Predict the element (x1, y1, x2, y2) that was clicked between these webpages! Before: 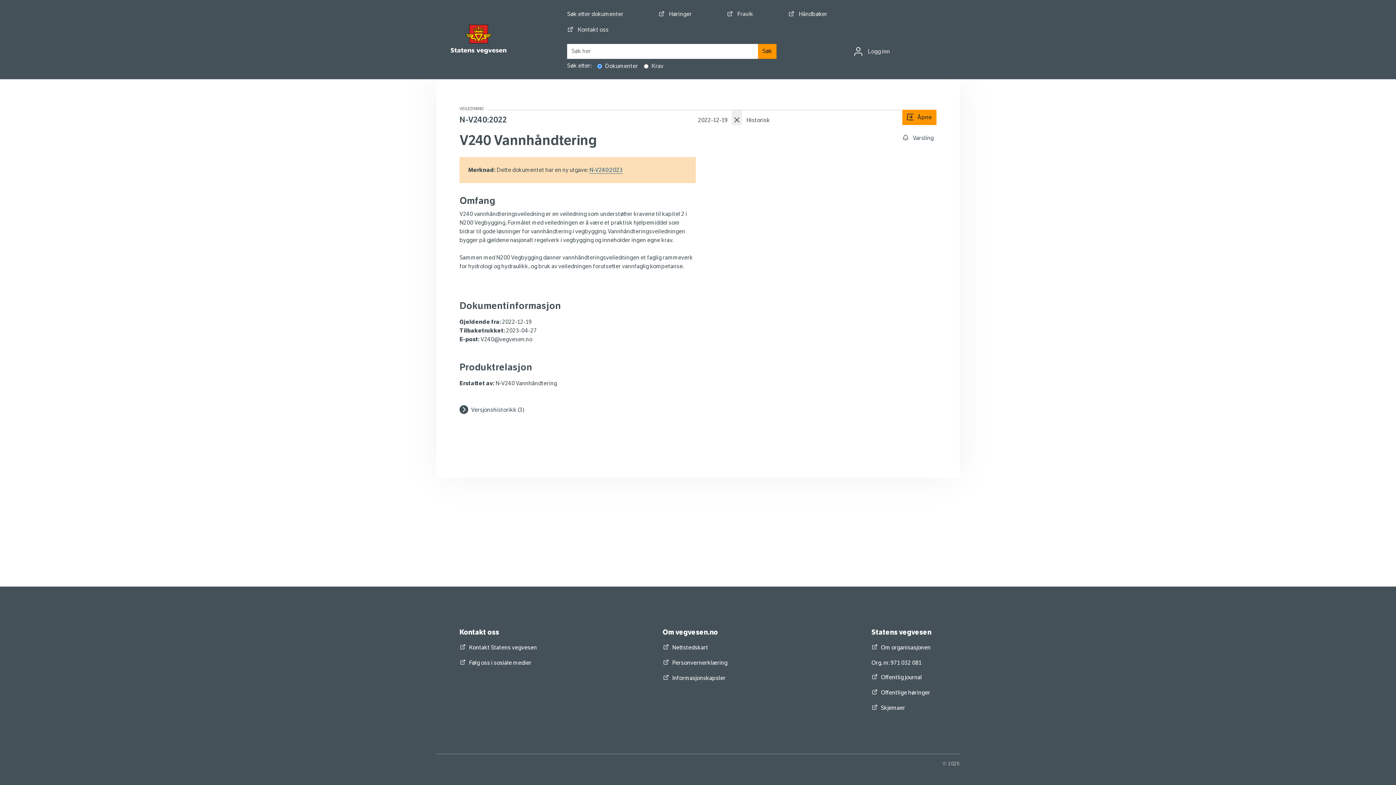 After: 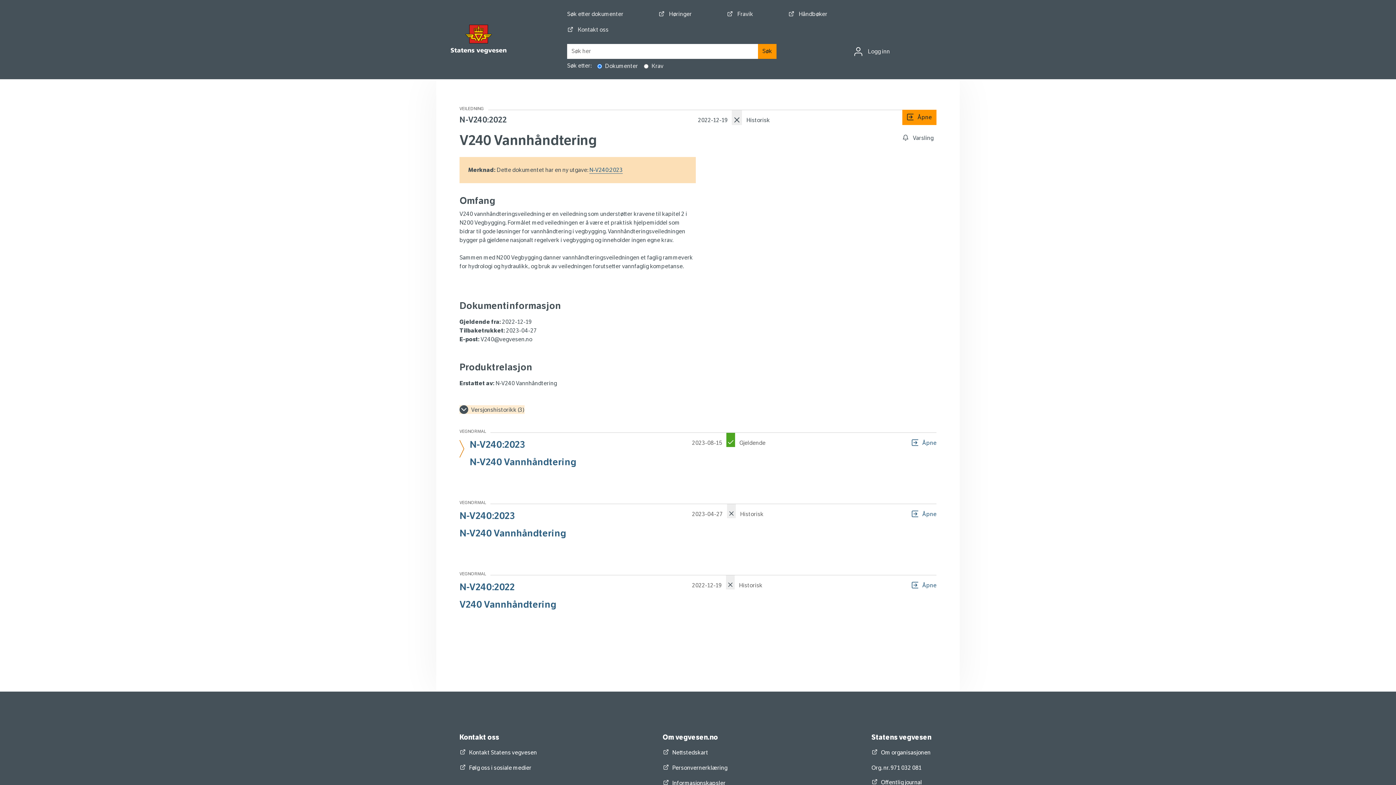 Action: label: Versjonshistorikk (3) bbox: (459, 405, 524, 414)